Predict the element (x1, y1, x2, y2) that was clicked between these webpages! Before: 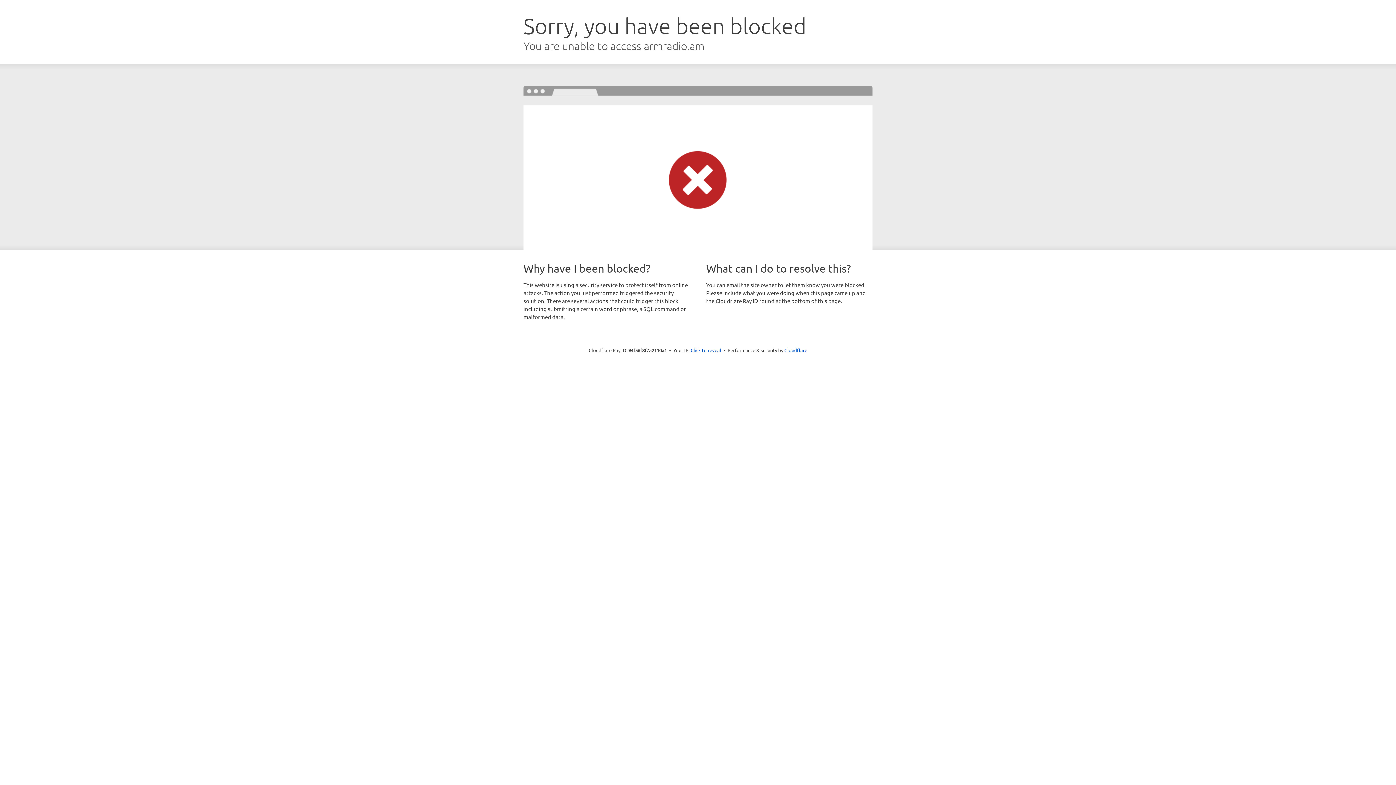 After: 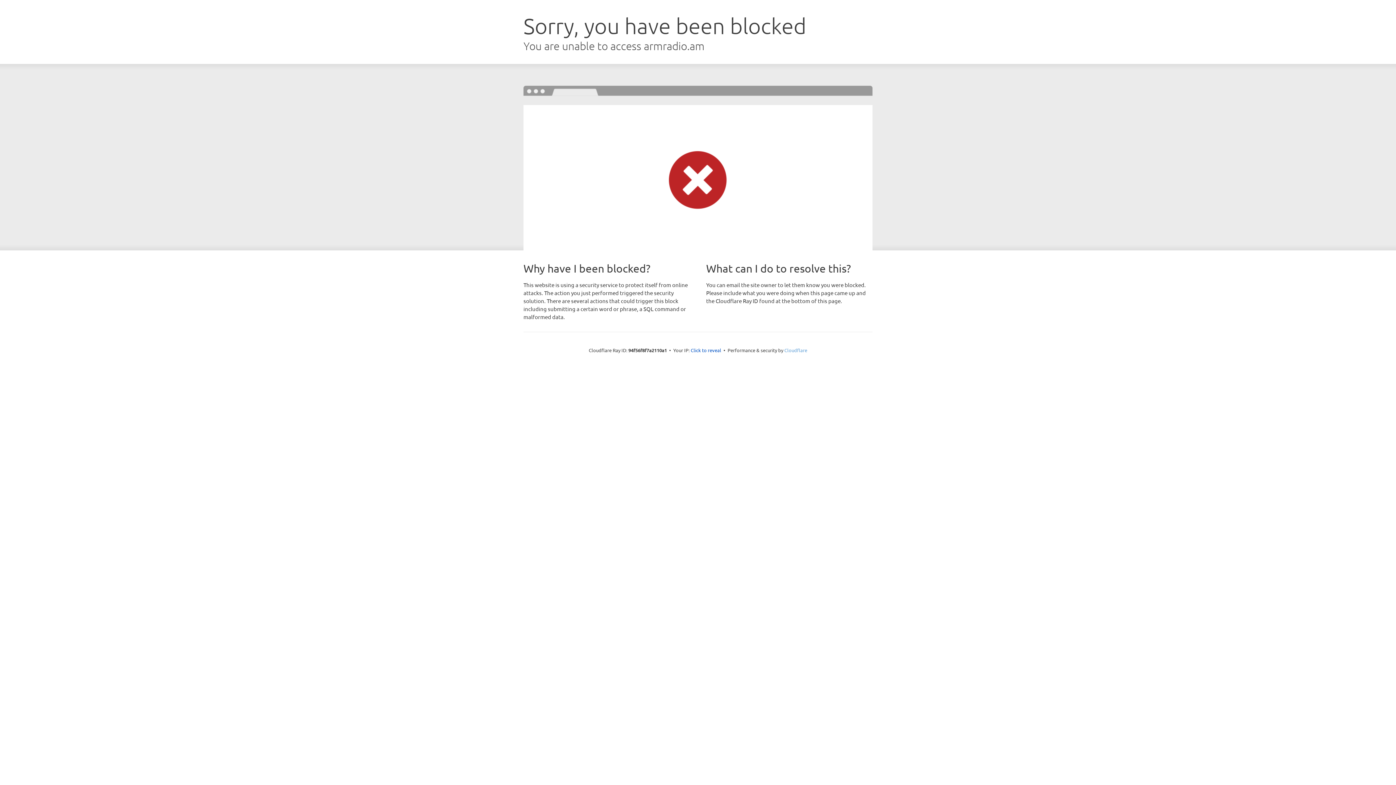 Action: label: Cloudflare bbox: (784, 347, 807, 353)